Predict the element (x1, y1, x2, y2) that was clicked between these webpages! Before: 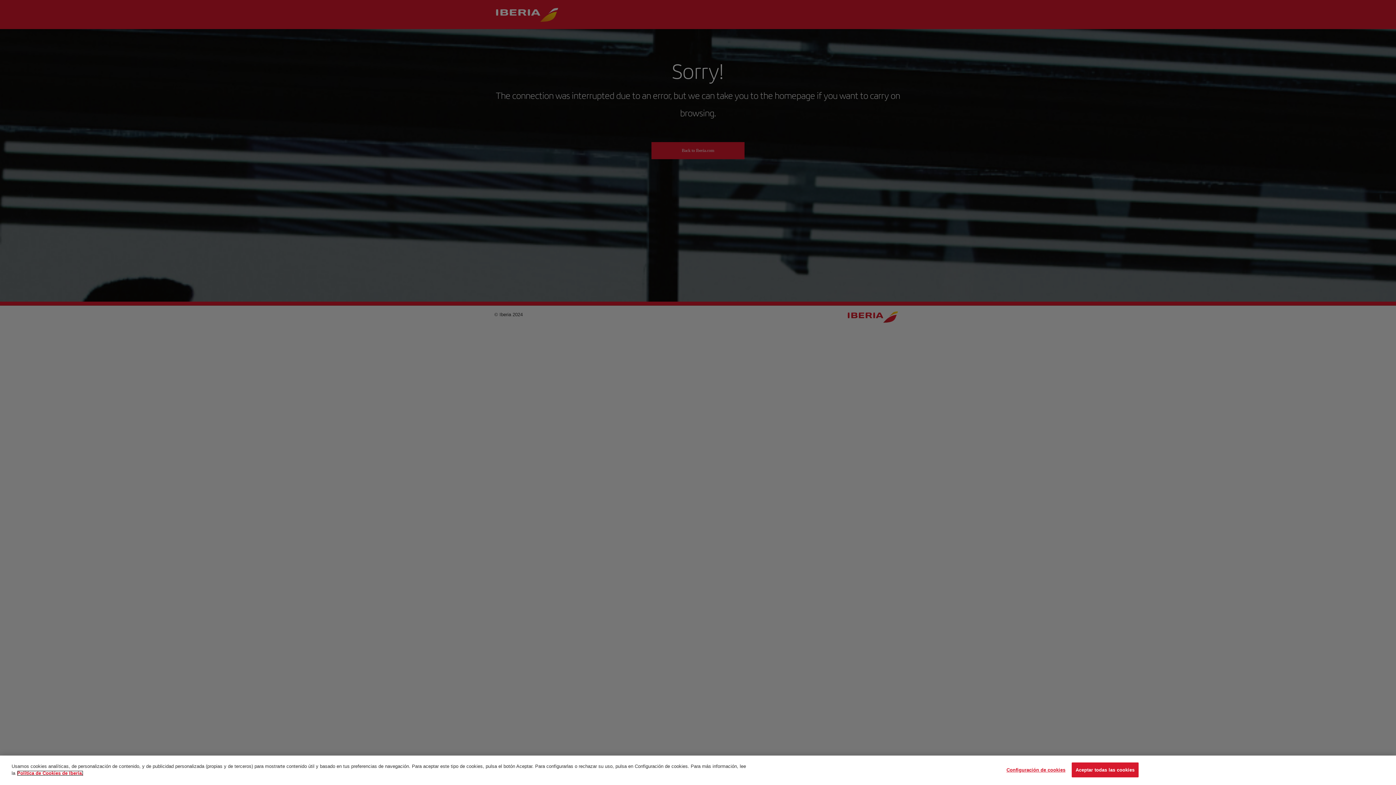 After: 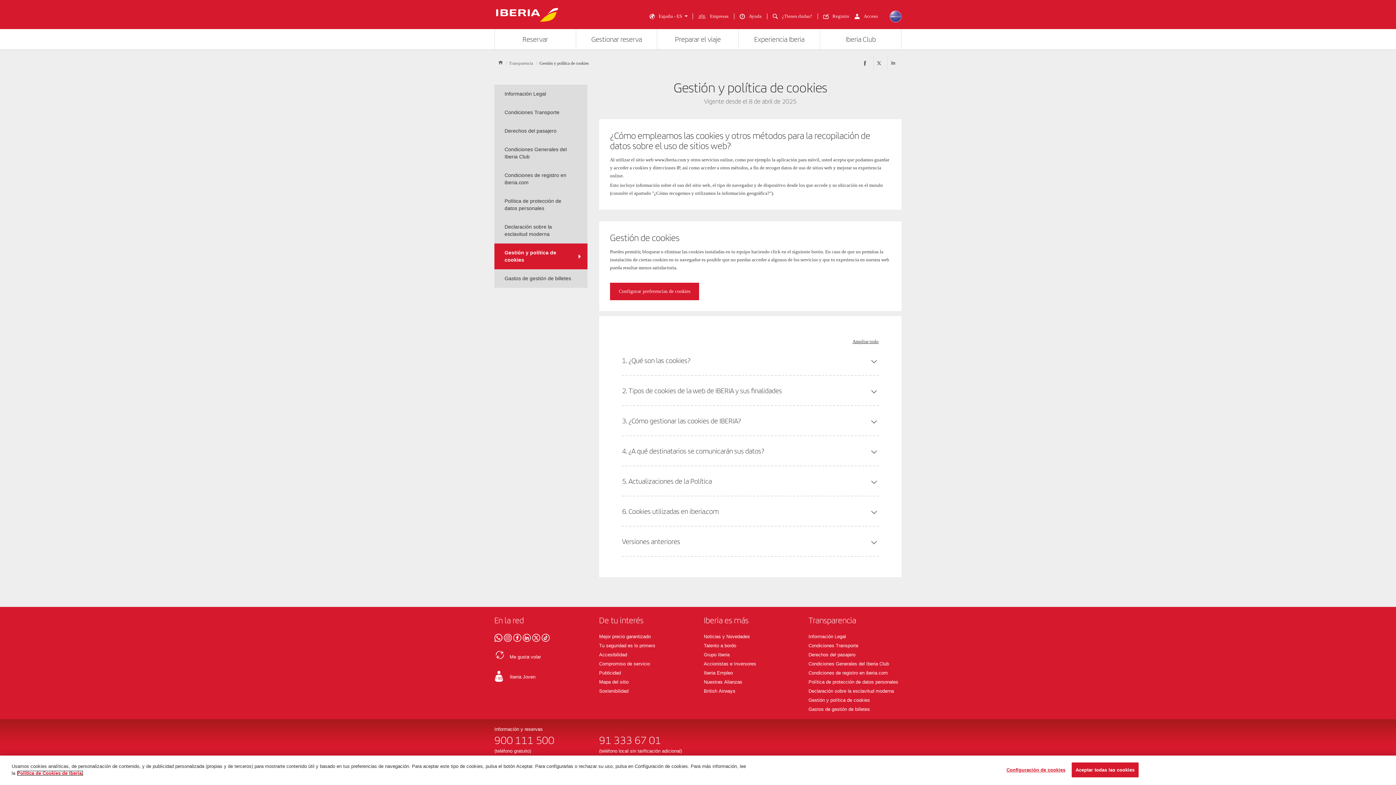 Action: label: Más información sobre su privacidad, se abre en una nueva pestaña bbox: (17, 772, 83, 777)